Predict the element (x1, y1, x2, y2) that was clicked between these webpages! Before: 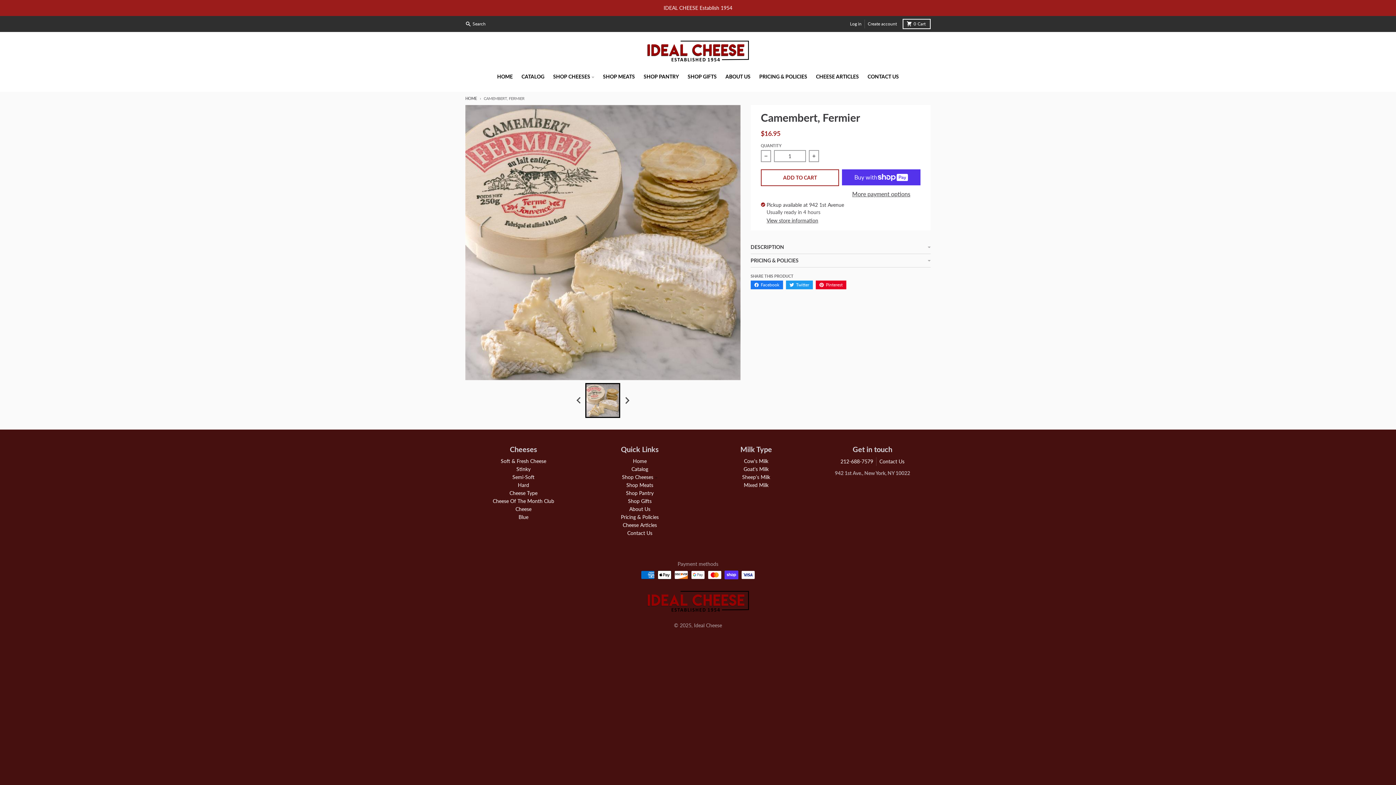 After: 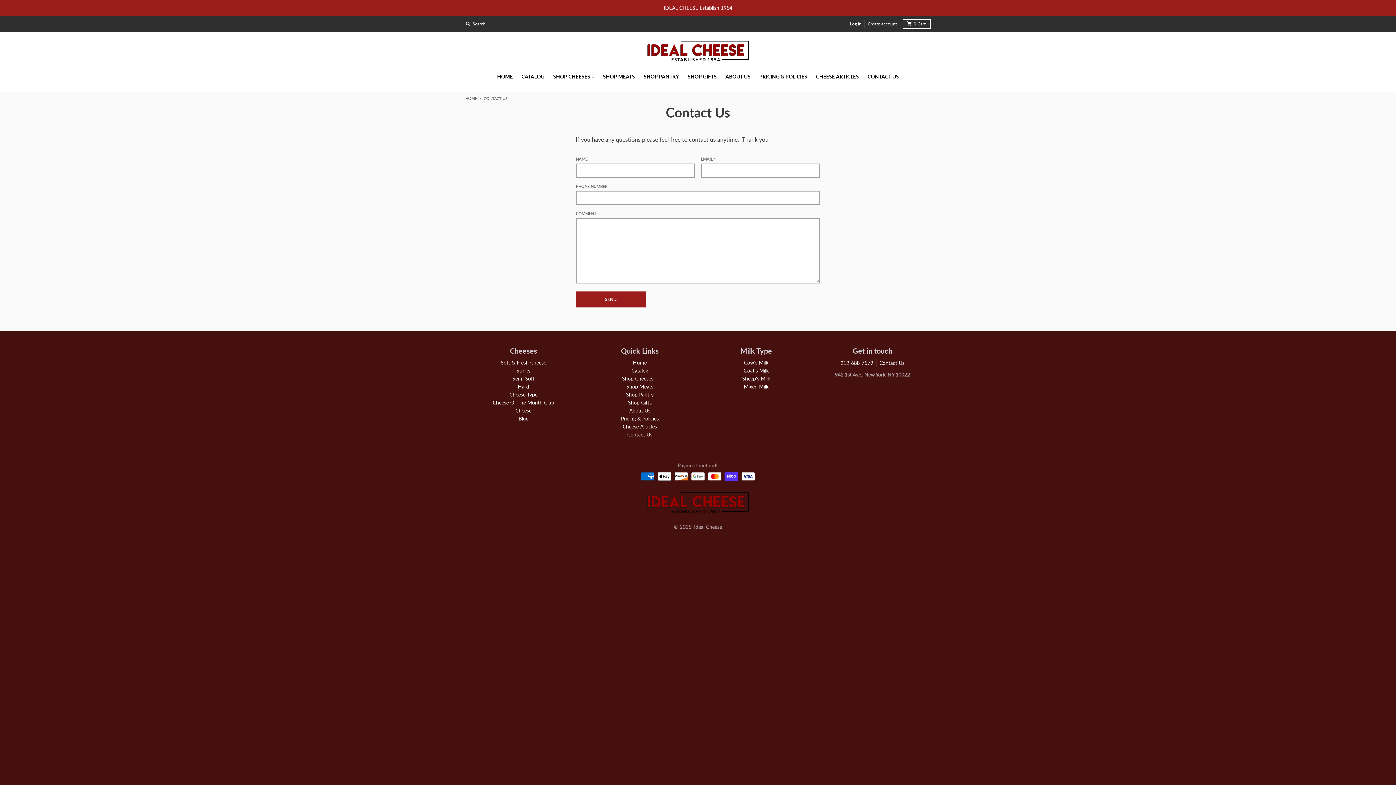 Action: label: Contact Us bbox: (627, 530, 652, 536)